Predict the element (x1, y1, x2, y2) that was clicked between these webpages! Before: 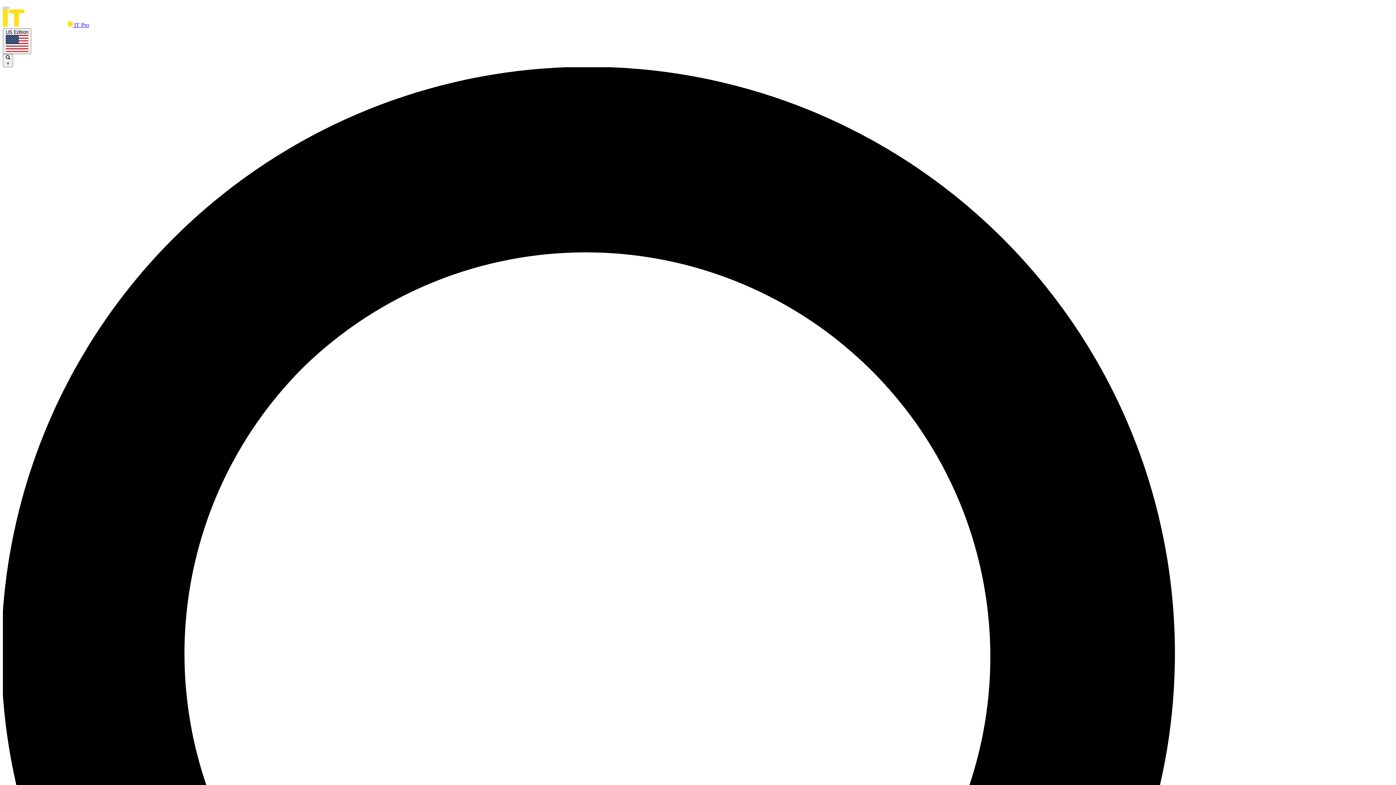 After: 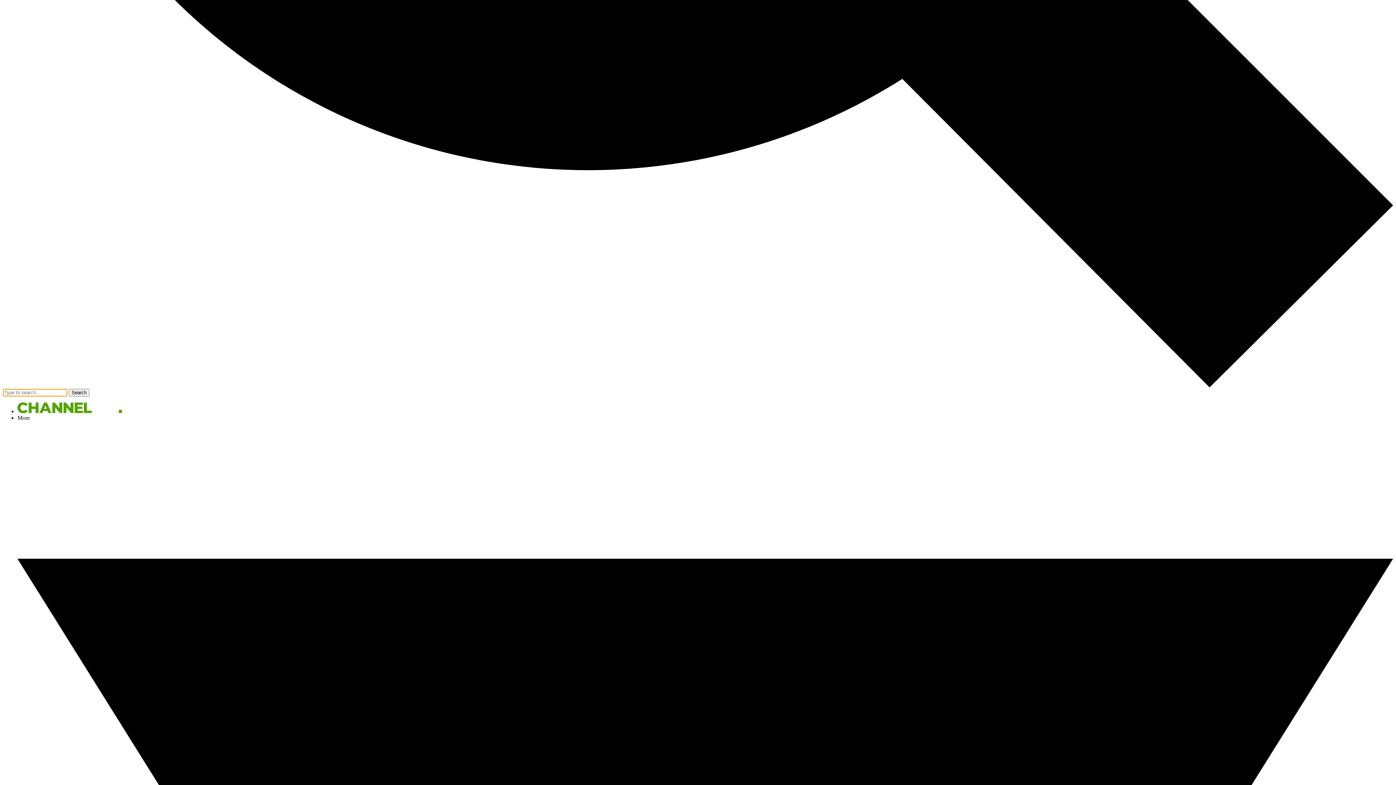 Action: bbox: (2, 6, 8, 9)